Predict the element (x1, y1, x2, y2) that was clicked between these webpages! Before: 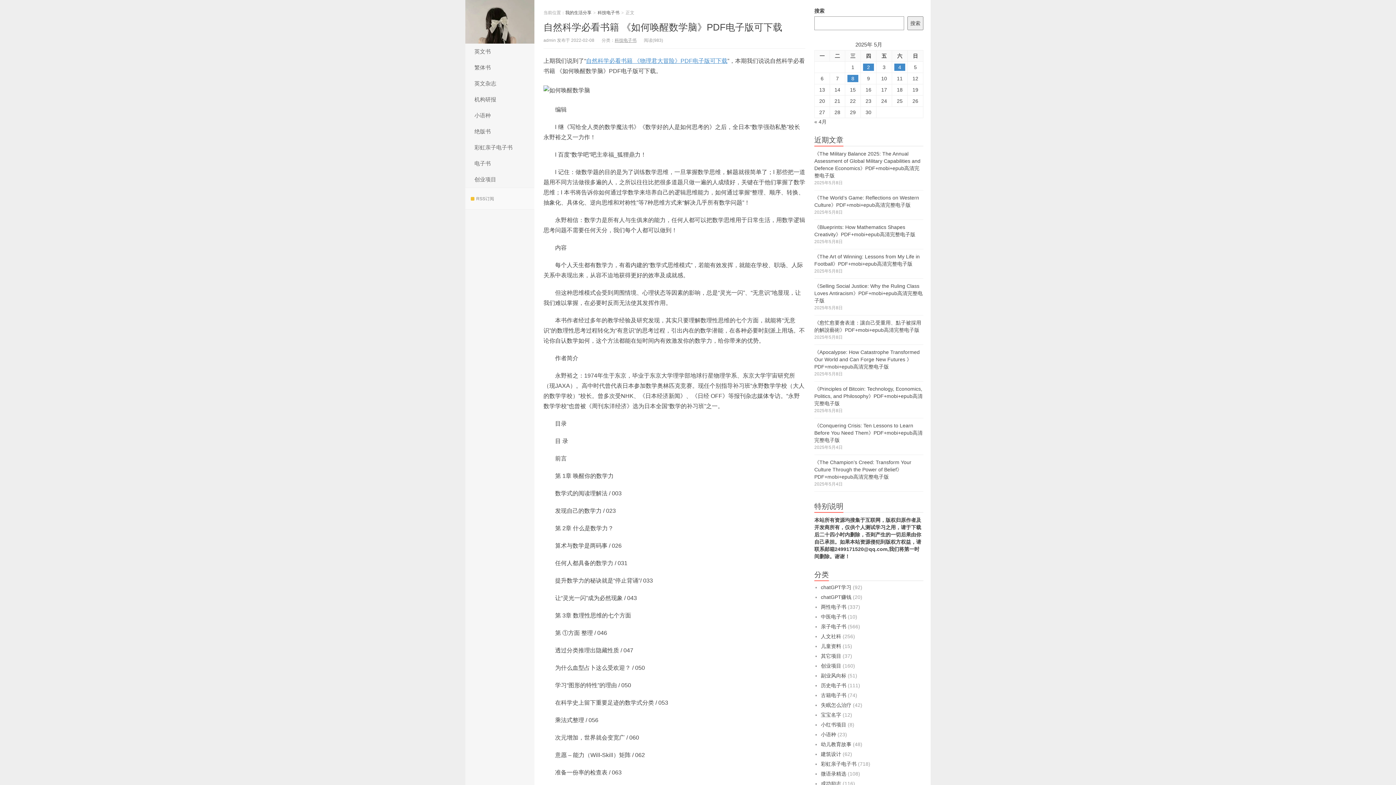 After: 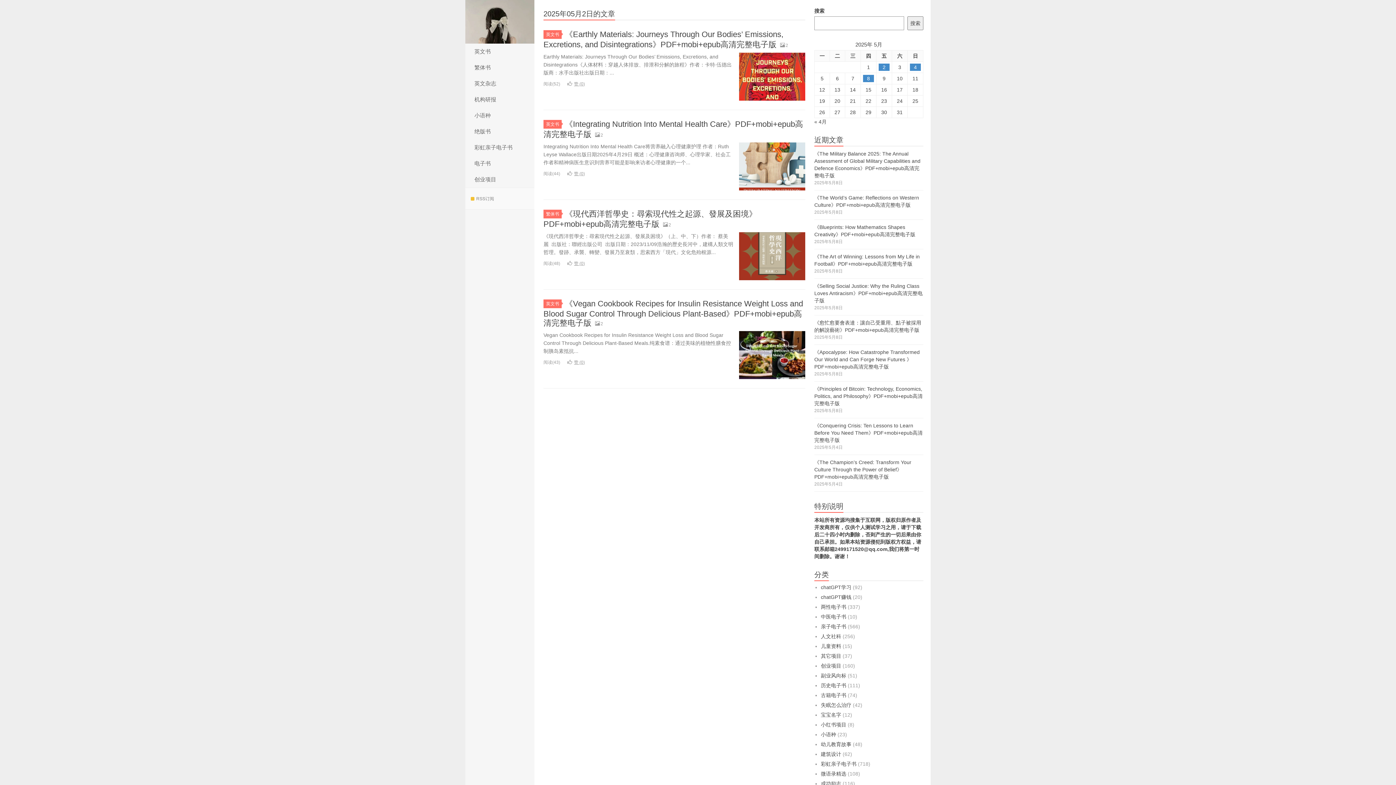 Action: bbox: (863, 63, 874, 70) label: 2025年5月1日 发布的文章